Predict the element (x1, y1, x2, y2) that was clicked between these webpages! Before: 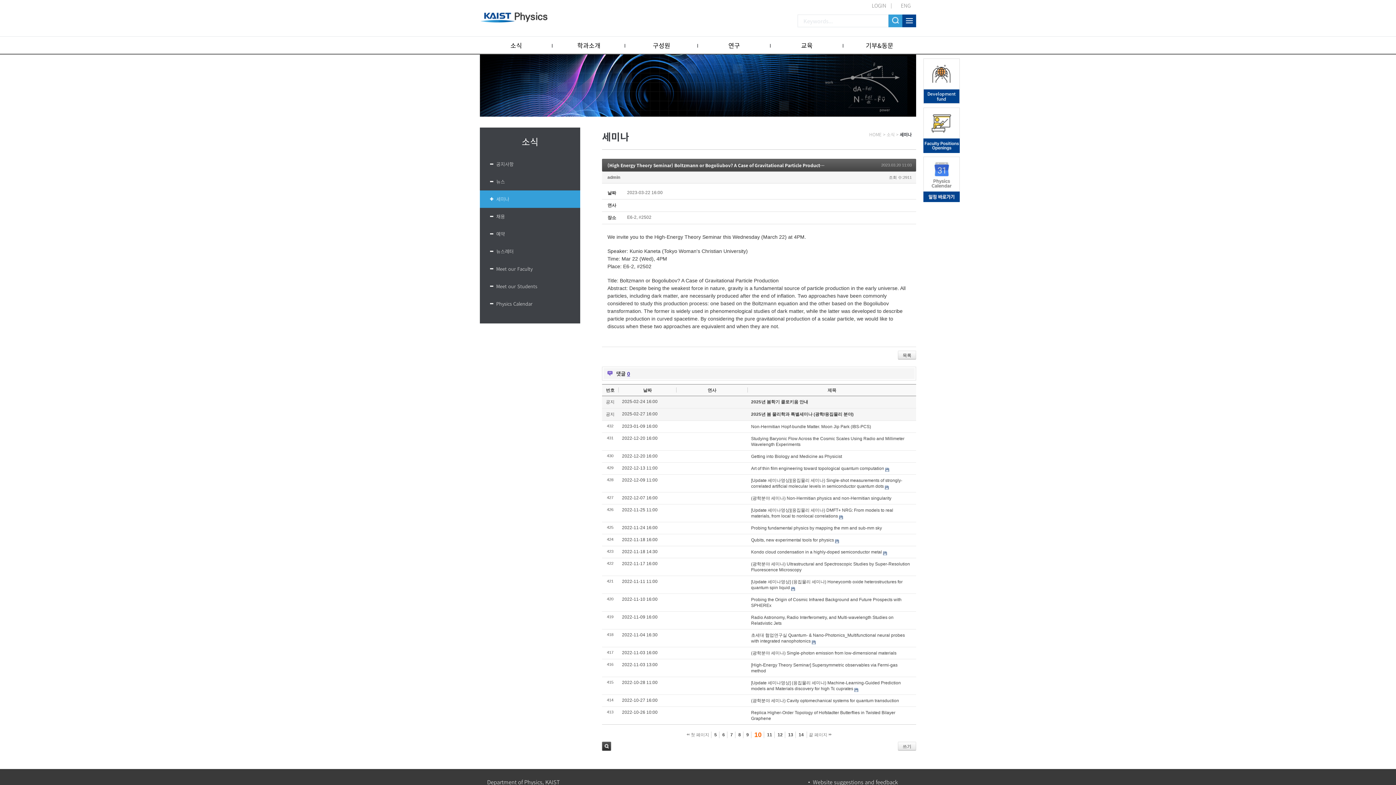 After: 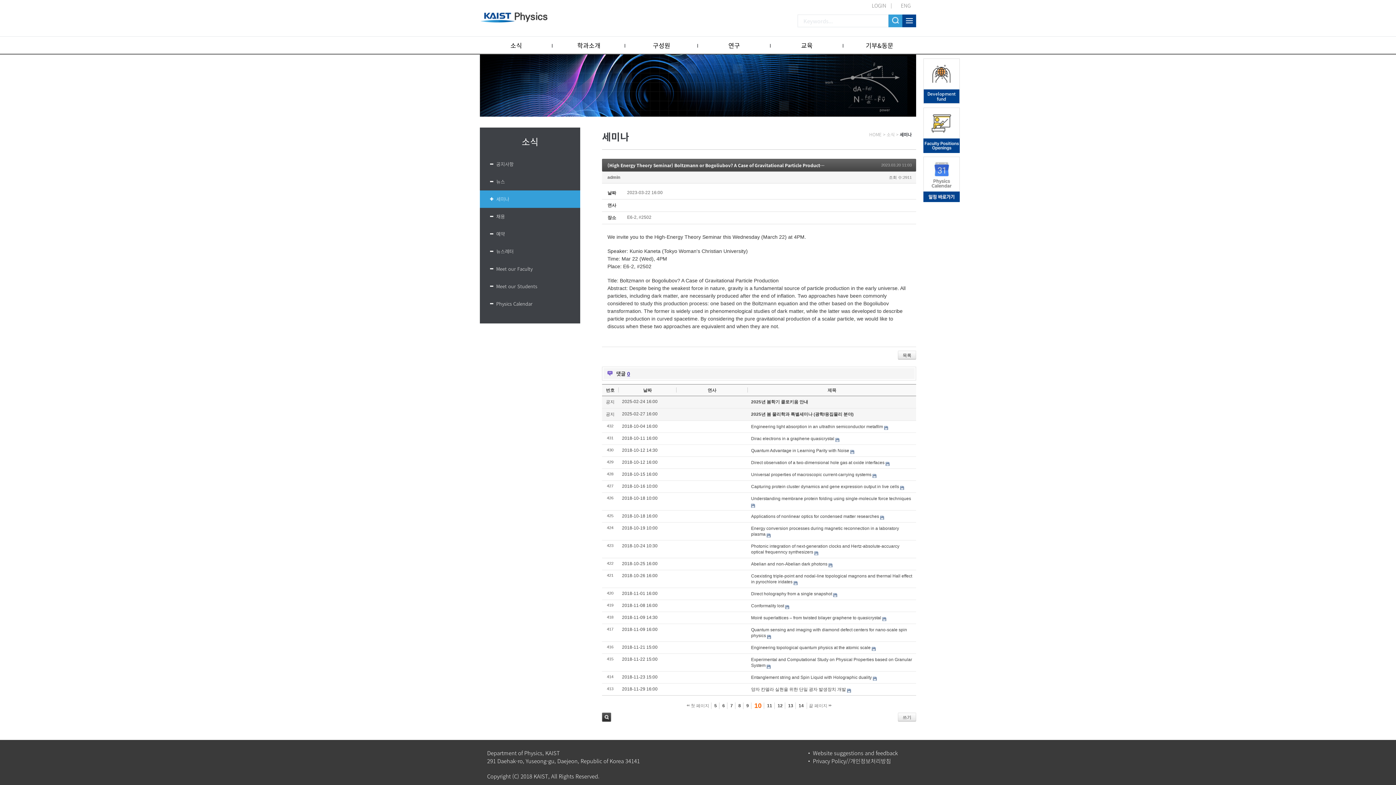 Action: bbox: (643, 388, 652, 393) label: 날짜